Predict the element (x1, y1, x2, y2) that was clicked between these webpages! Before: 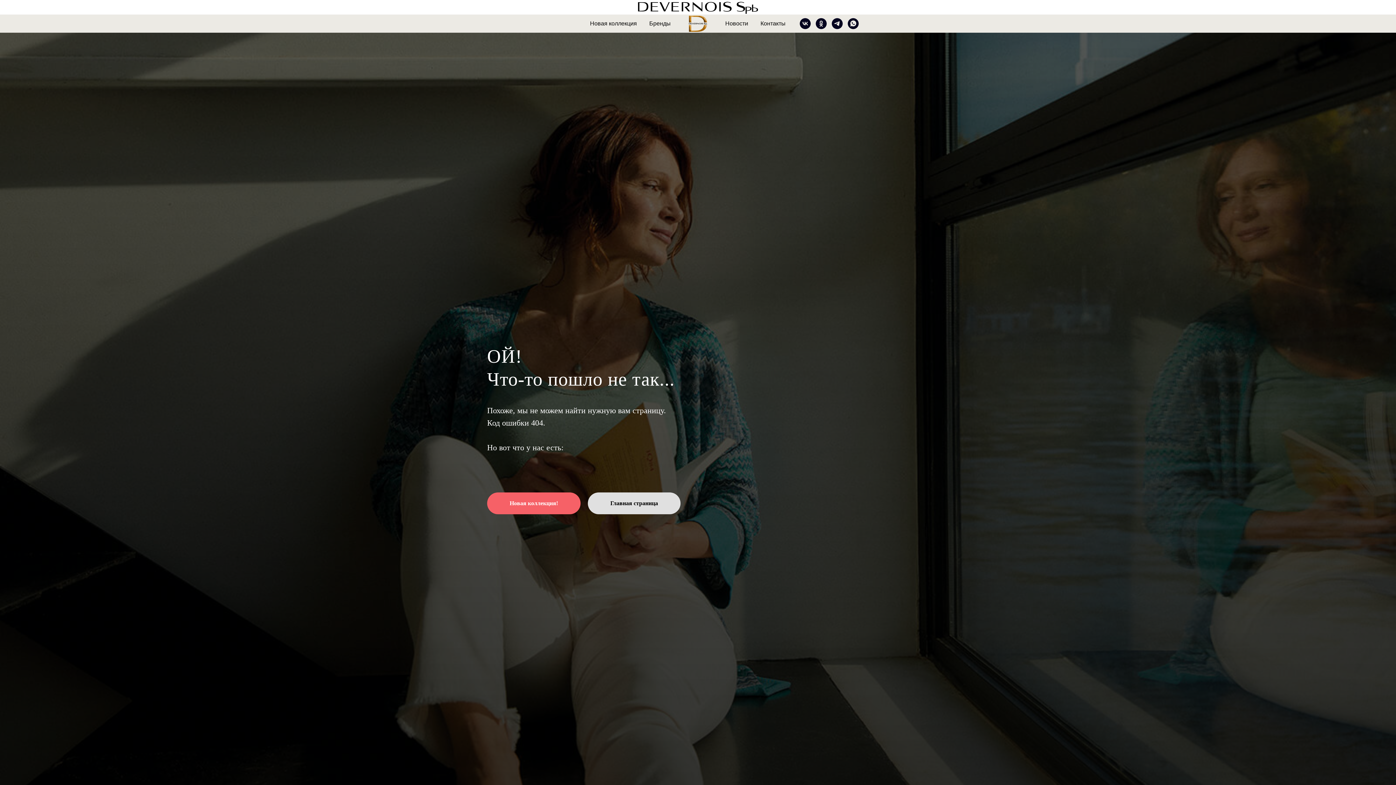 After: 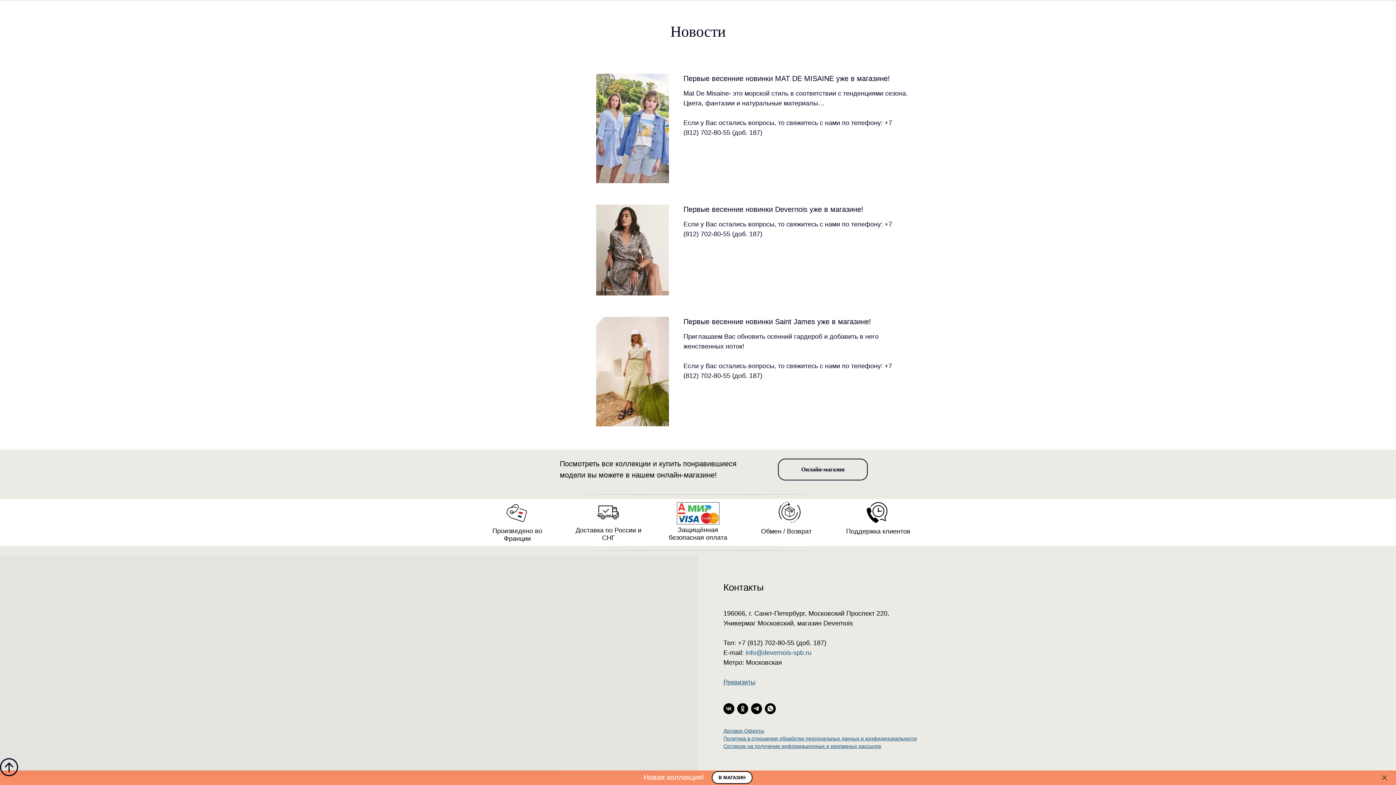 Action: bbox: (725, 20, 748, 26) label: Новости